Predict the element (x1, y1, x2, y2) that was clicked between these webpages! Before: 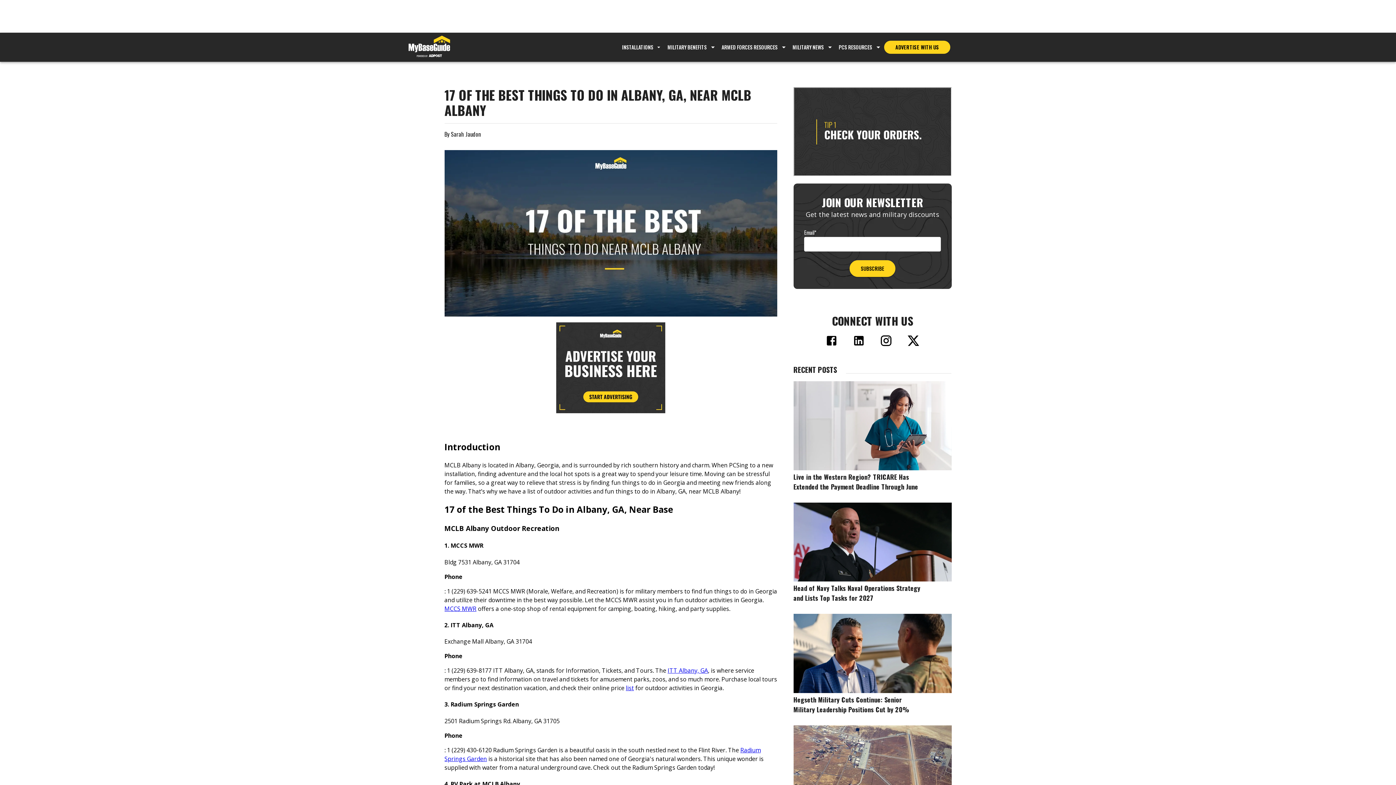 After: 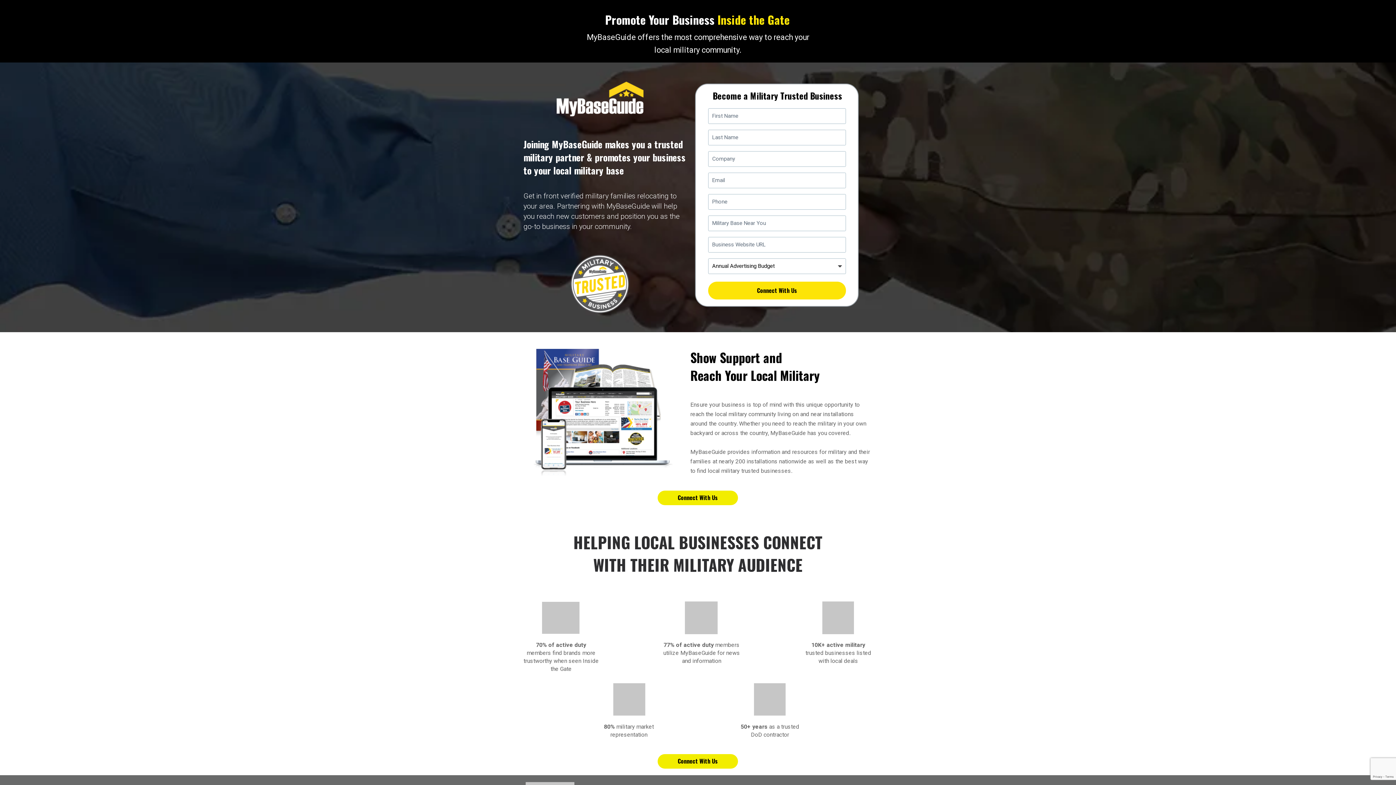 Action: bbox: (884, 40, 950, 53) label: ADVERTISE WITH US